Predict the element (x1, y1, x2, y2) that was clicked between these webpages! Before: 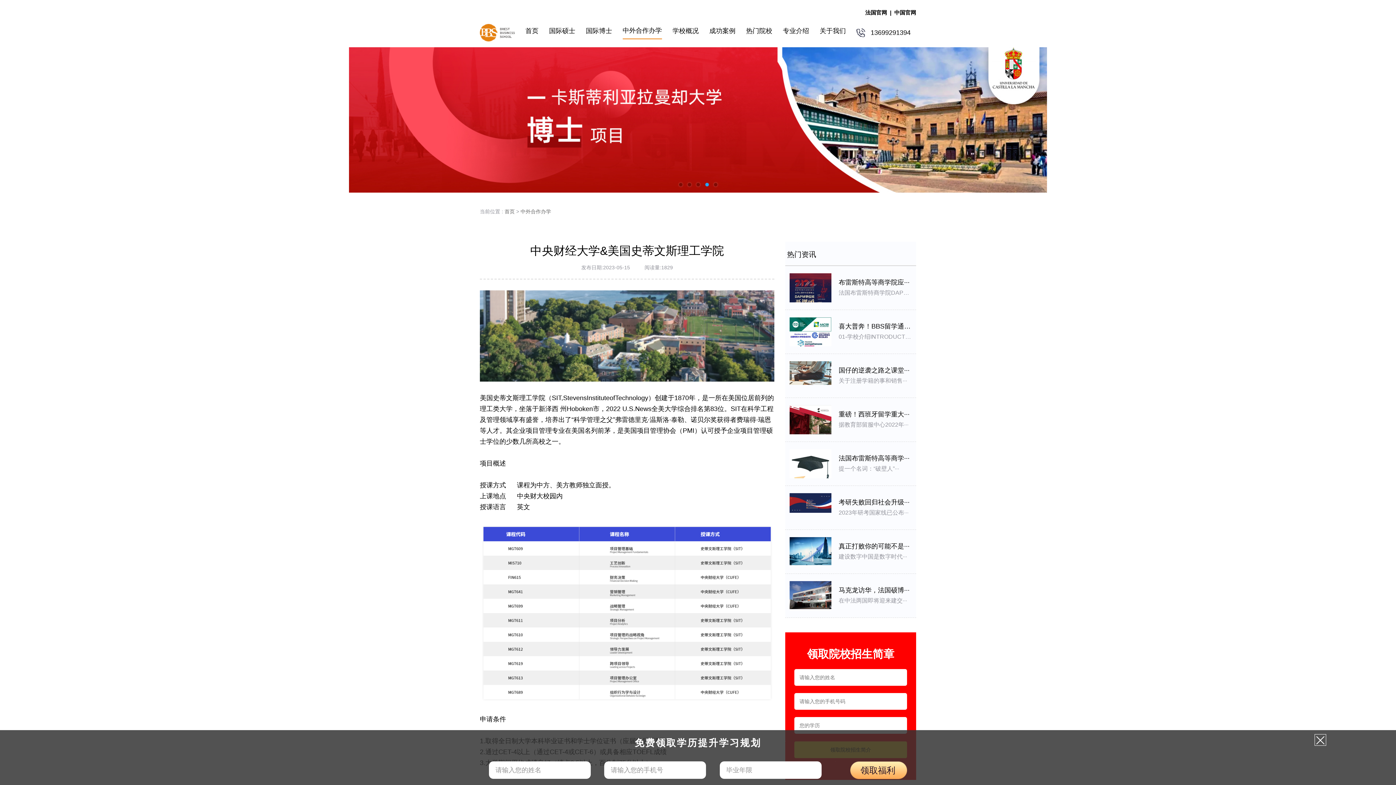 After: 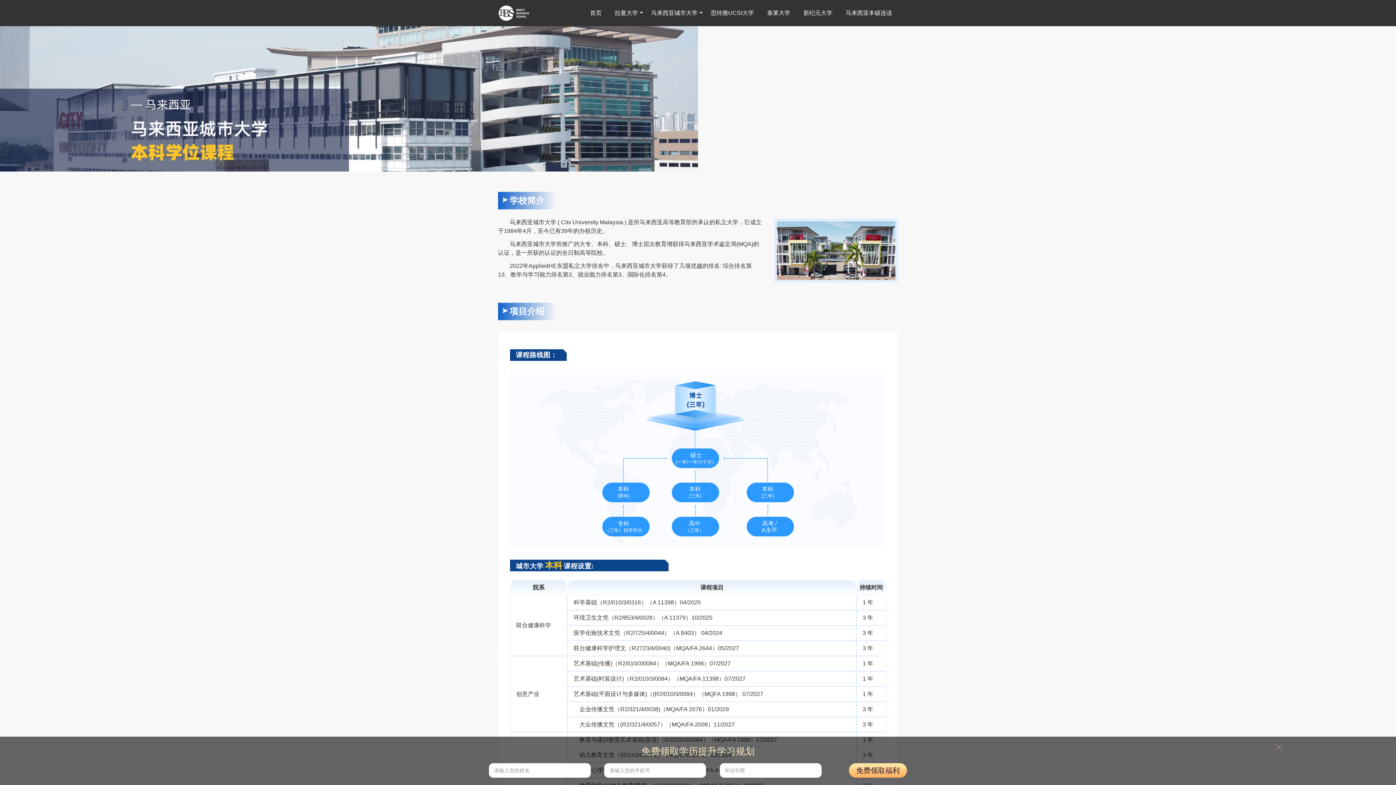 Action: bbox: (349, 47, 1047, 192)